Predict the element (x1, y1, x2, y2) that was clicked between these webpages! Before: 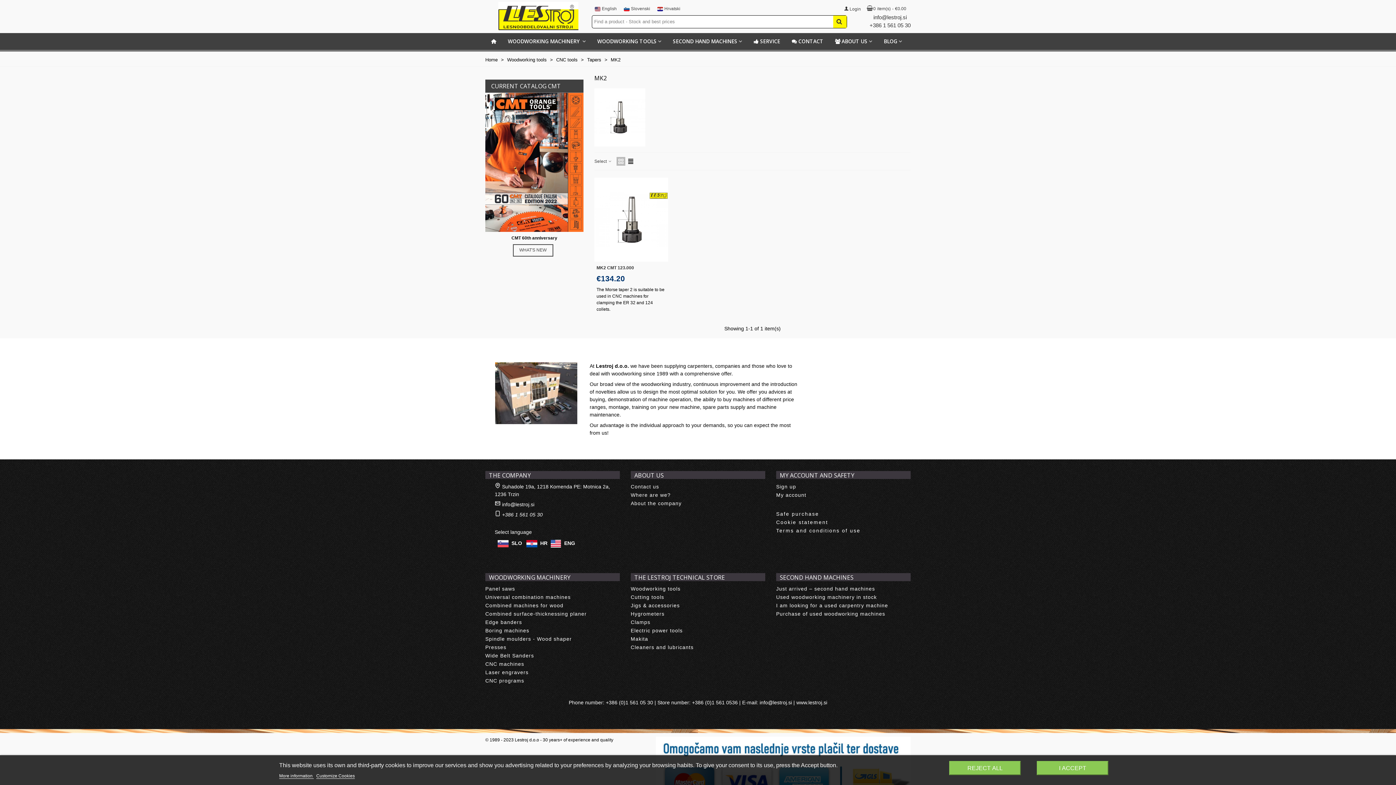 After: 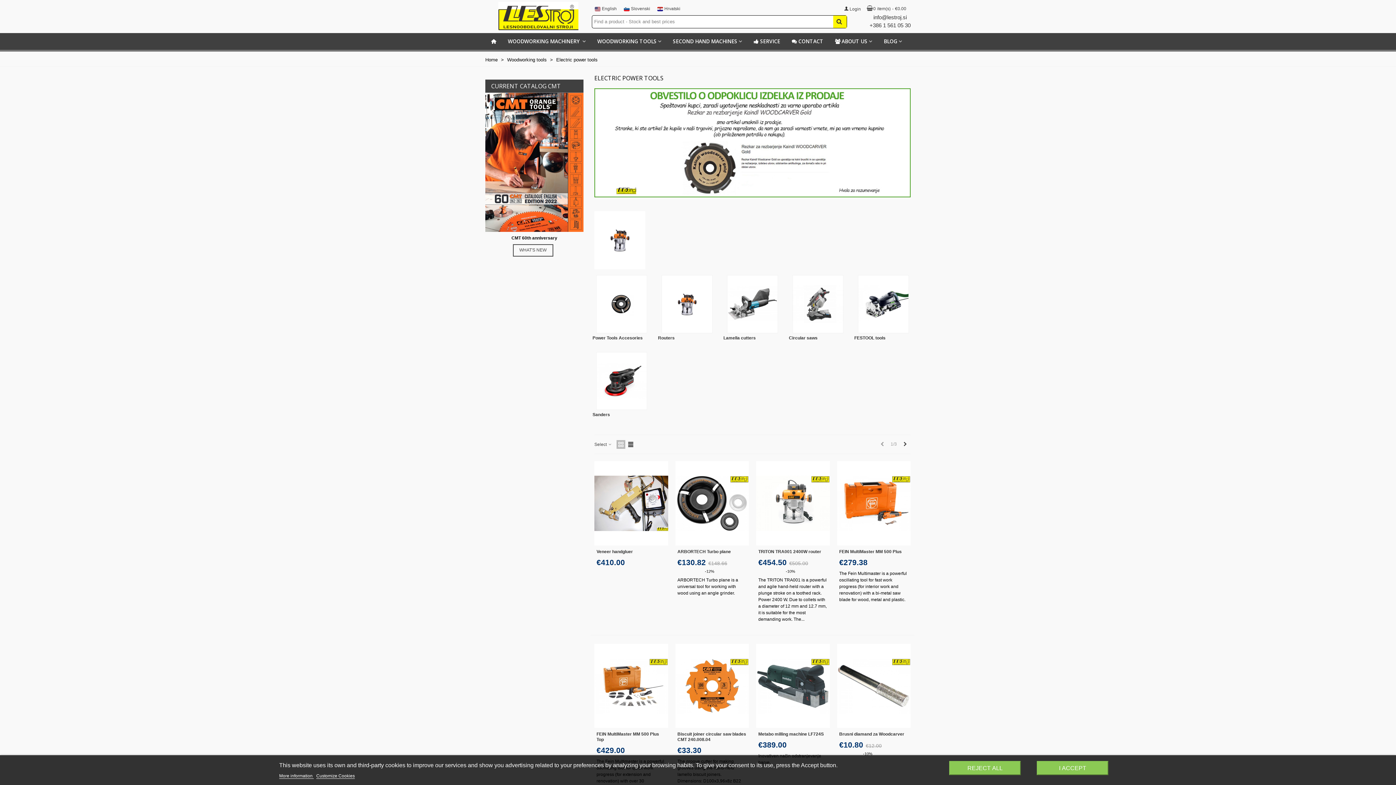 Action: bbox: (630, 636, 648, 642) label: Makita